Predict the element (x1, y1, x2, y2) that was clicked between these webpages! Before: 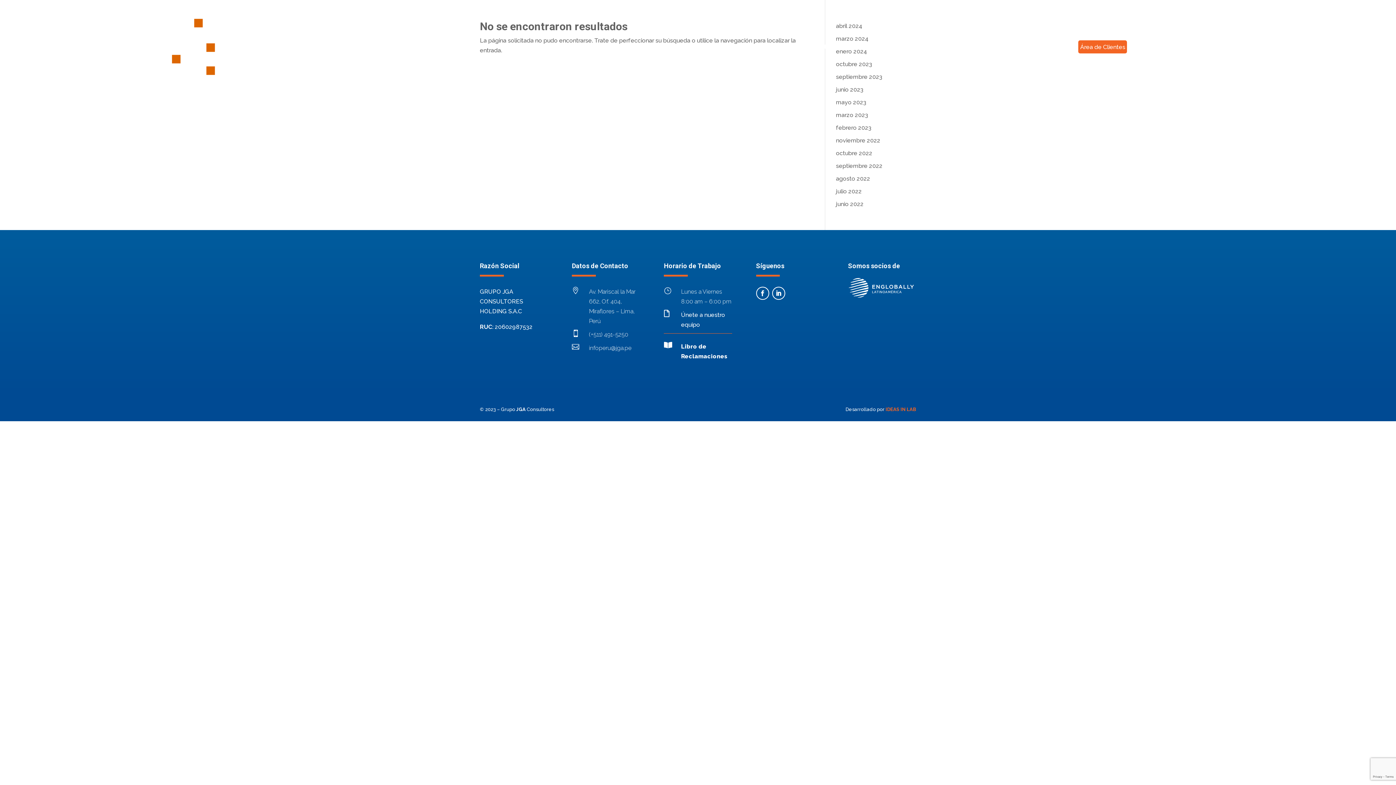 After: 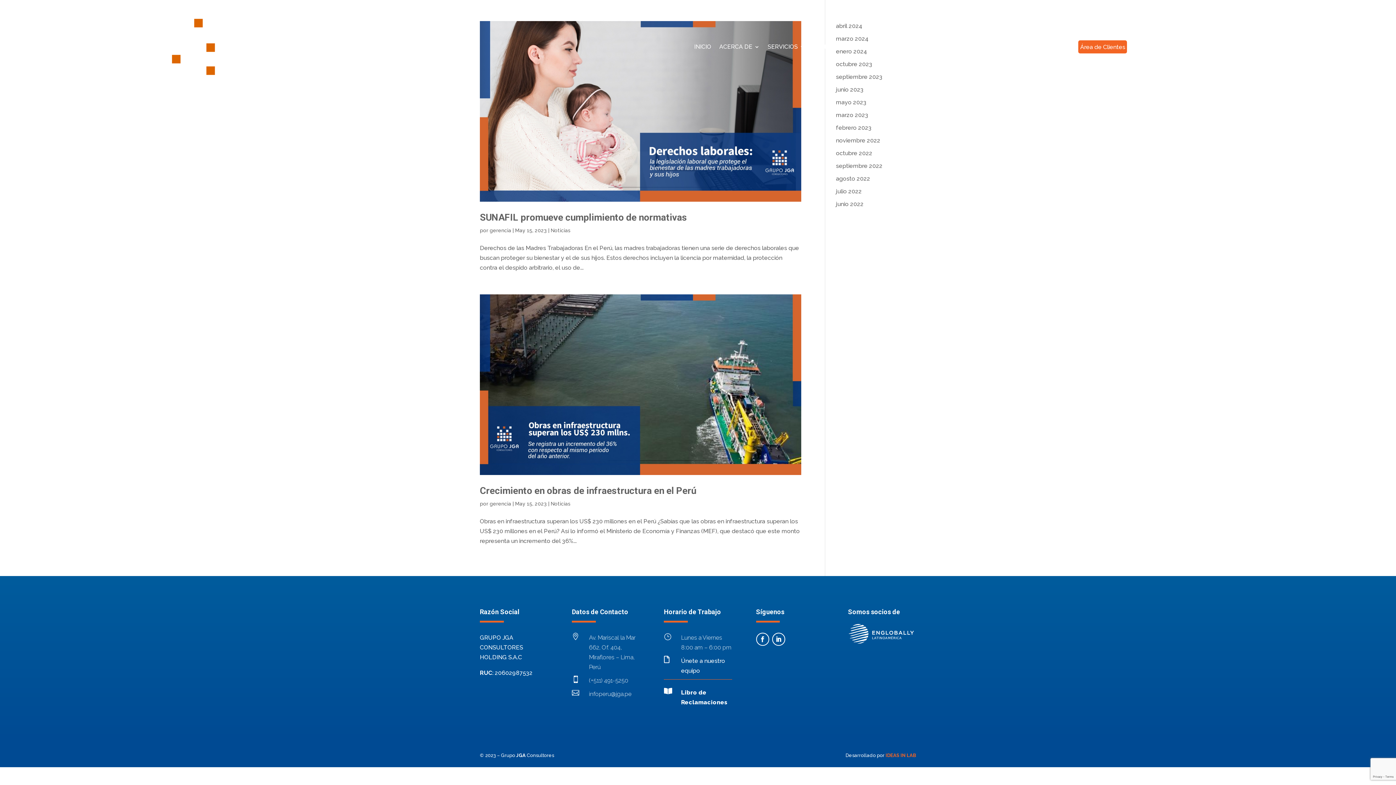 Action: label: mayo 2023 bbox: (836, 98, 866, 105)